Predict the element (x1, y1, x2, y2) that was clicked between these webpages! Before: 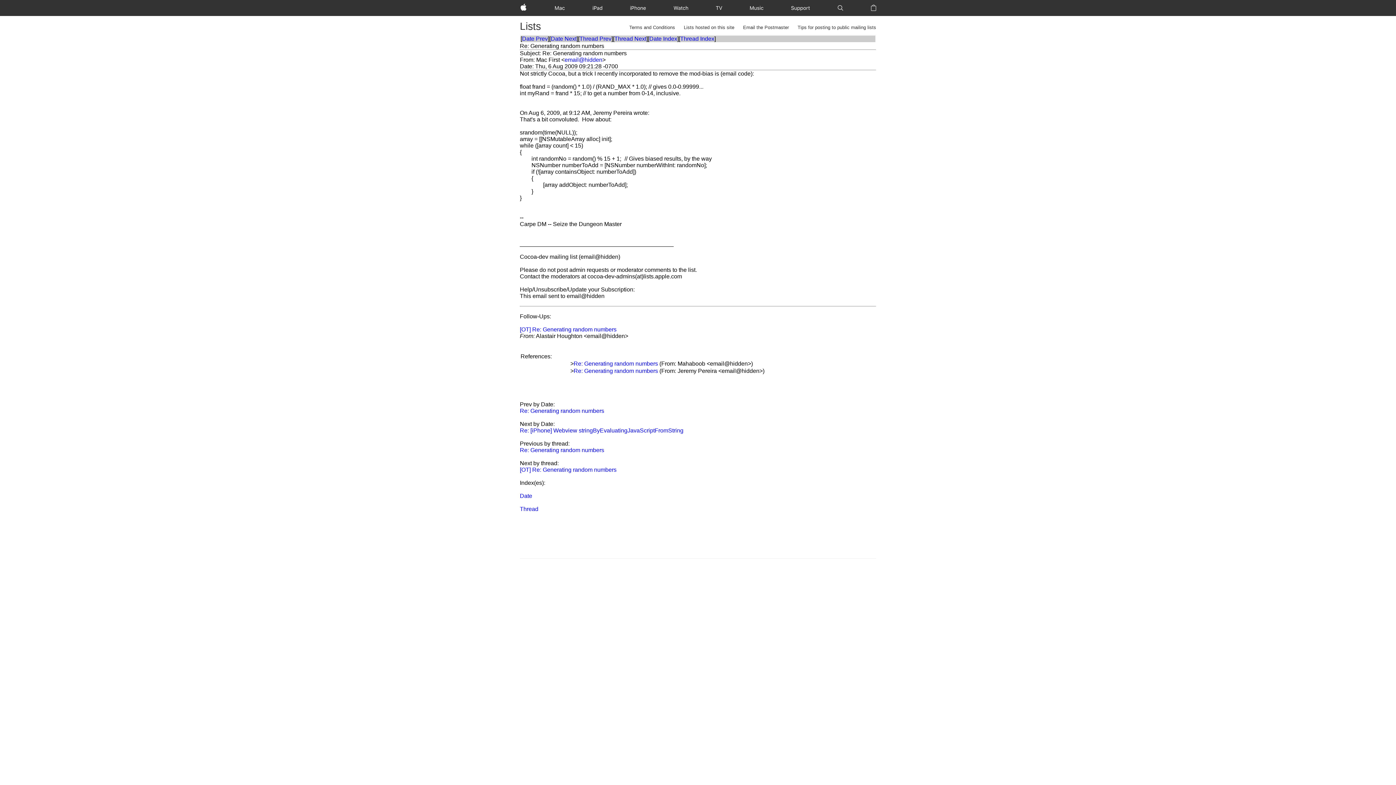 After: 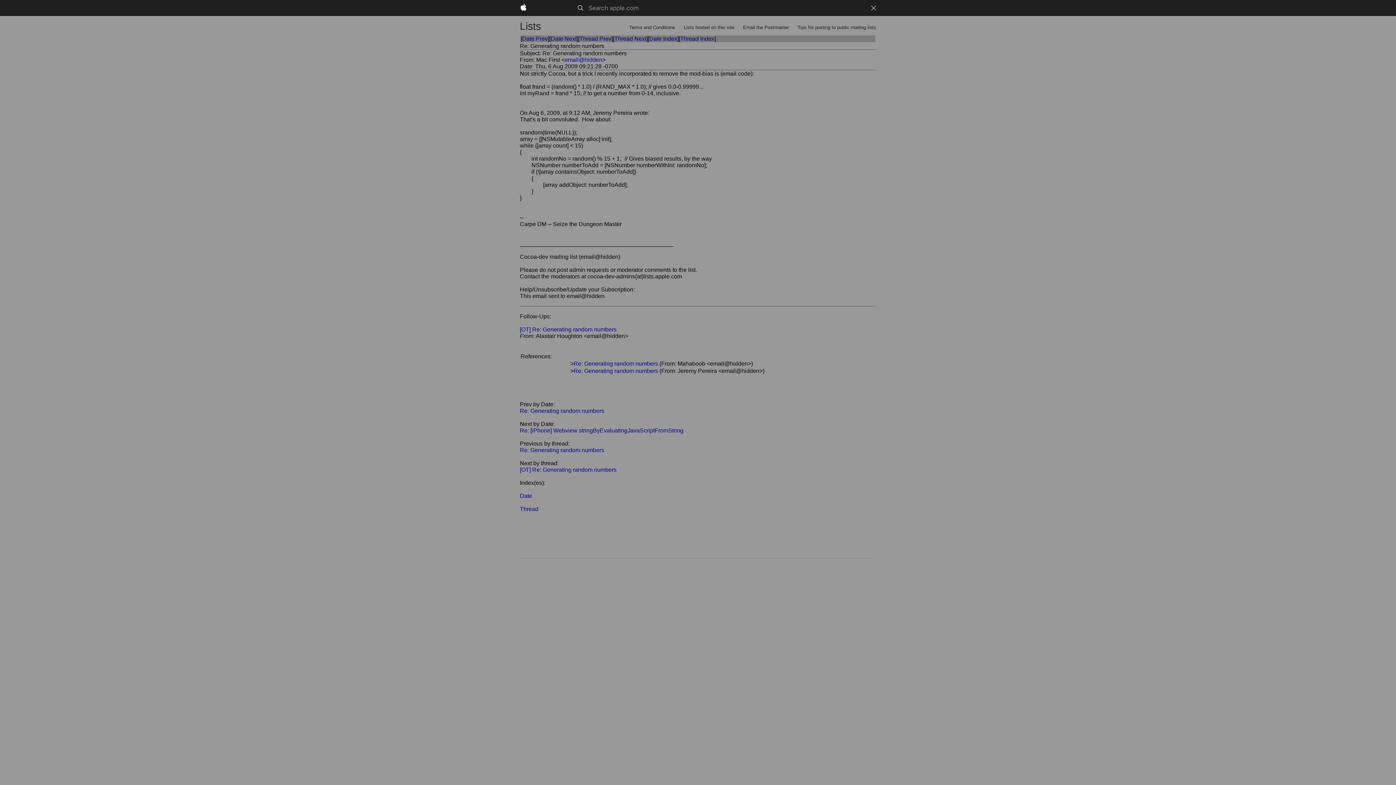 Action: label: Search apple.com bbox: (834, 0, 847, 16)